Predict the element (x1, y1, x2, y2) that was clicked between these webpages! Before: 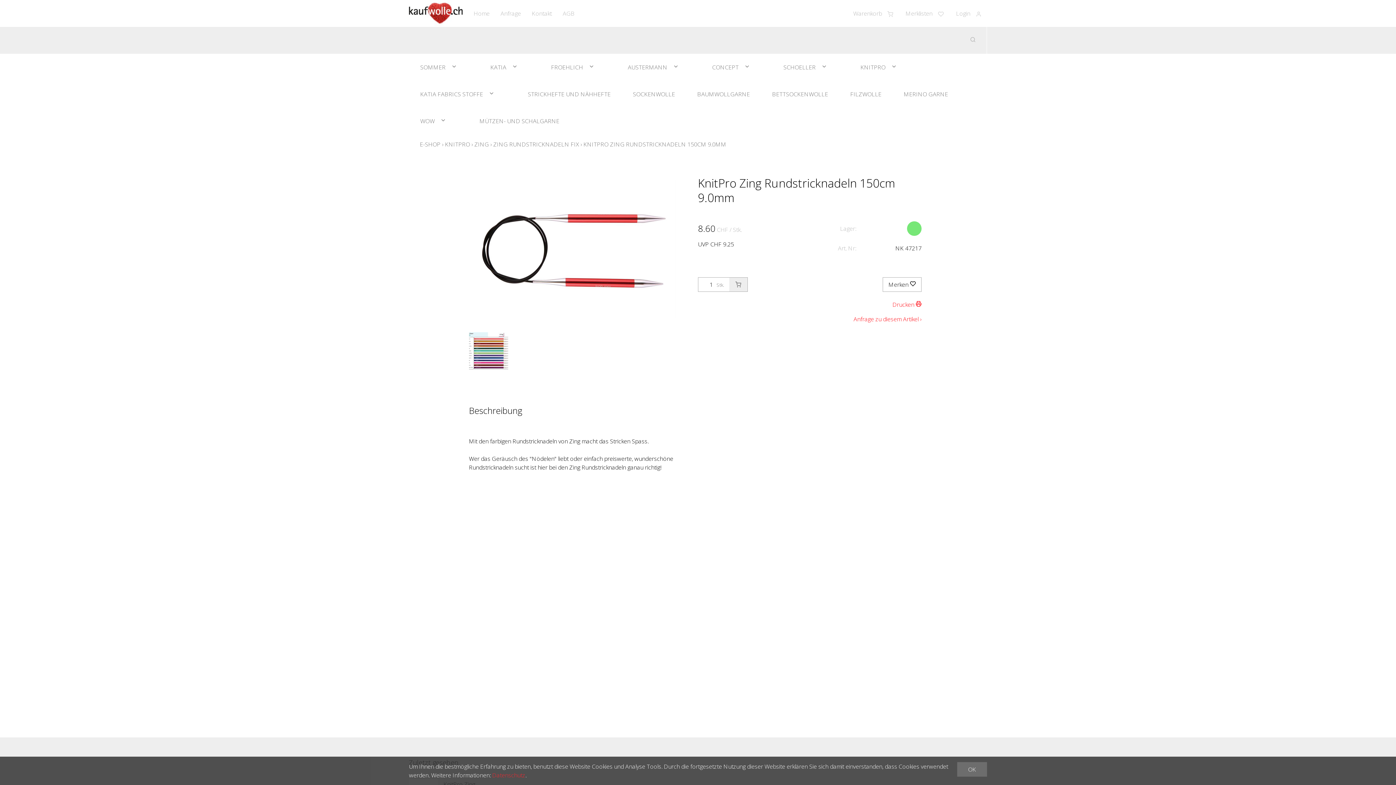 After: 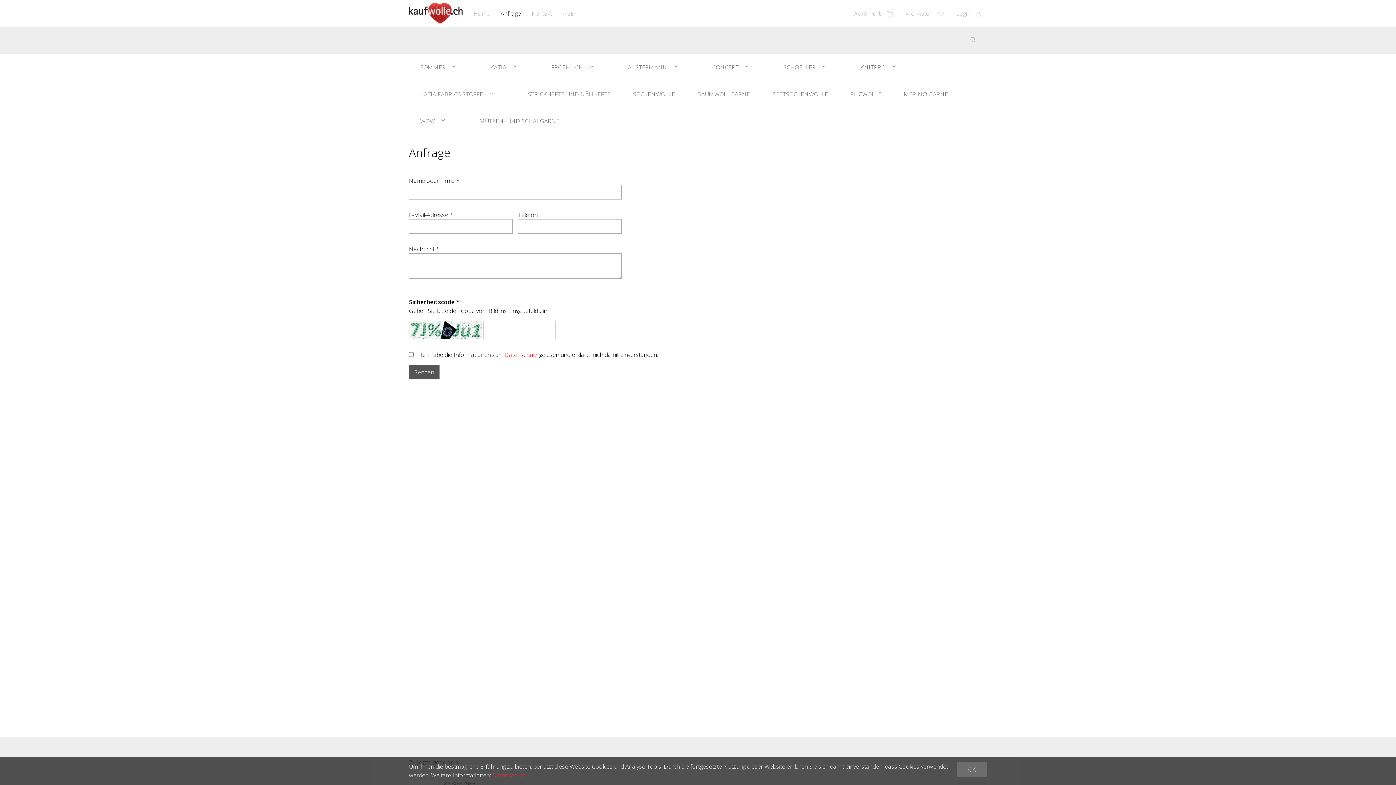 Action: label: Anfrage bbox: (495, 0, 526, 26)